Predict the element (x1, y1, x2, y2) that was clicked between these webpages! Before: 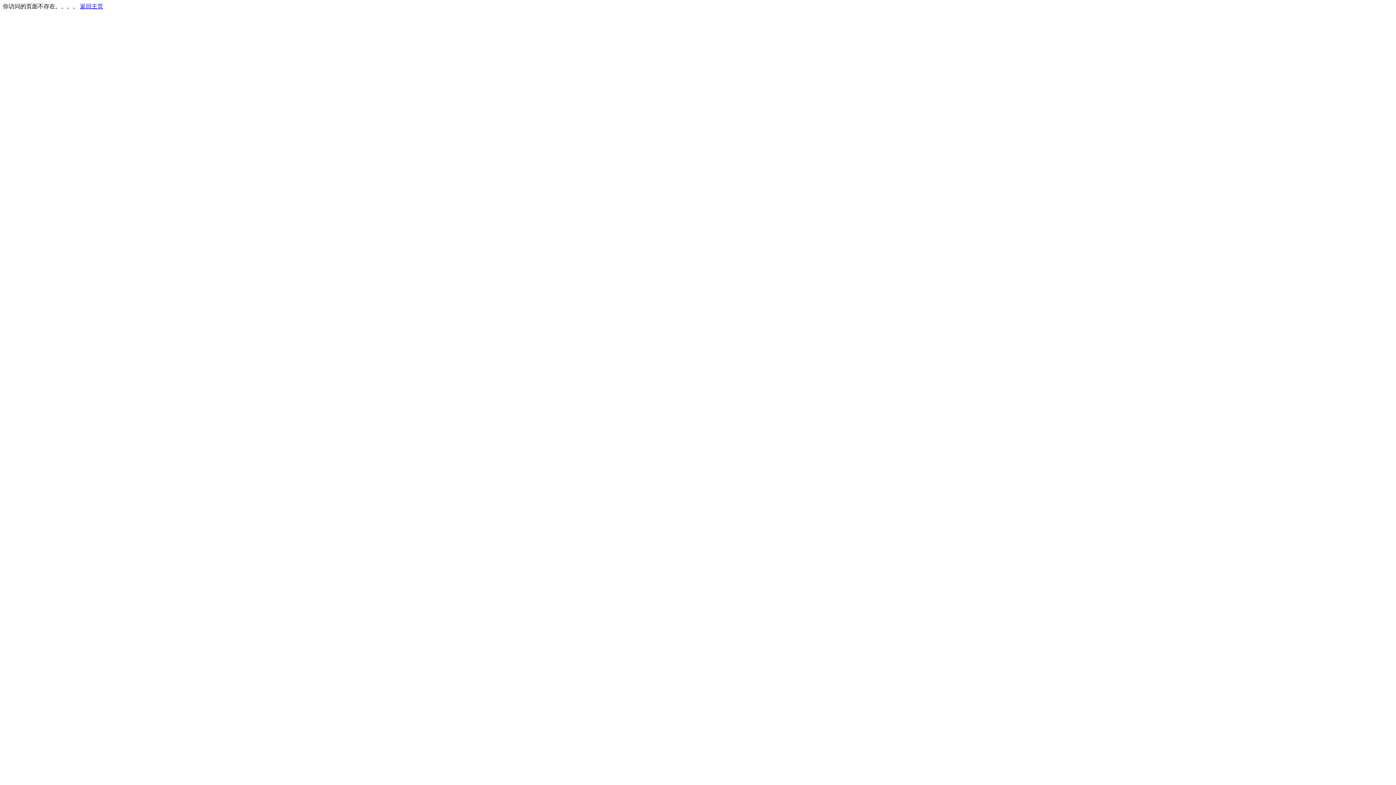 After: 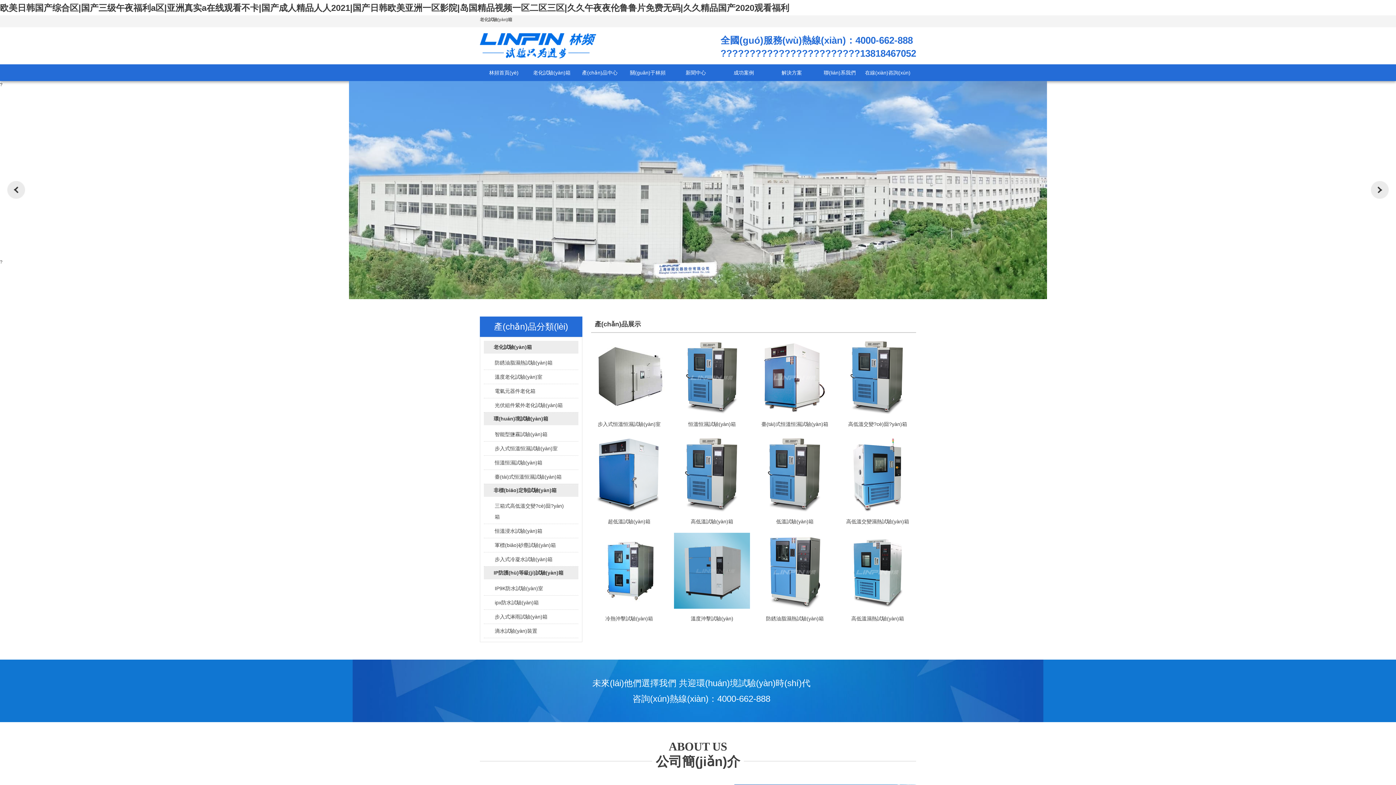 Action: bbox: (80, 3, 103, 9) label: 返回主页